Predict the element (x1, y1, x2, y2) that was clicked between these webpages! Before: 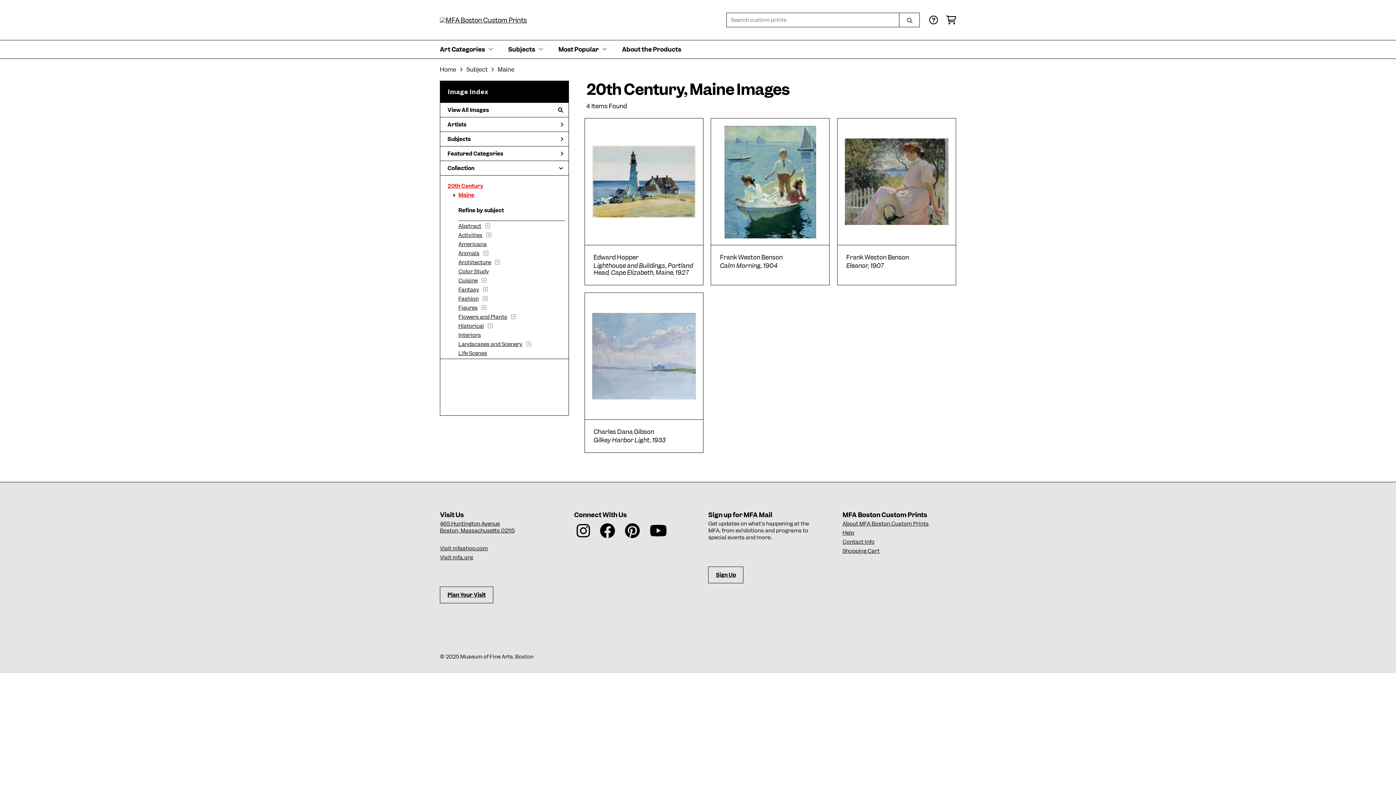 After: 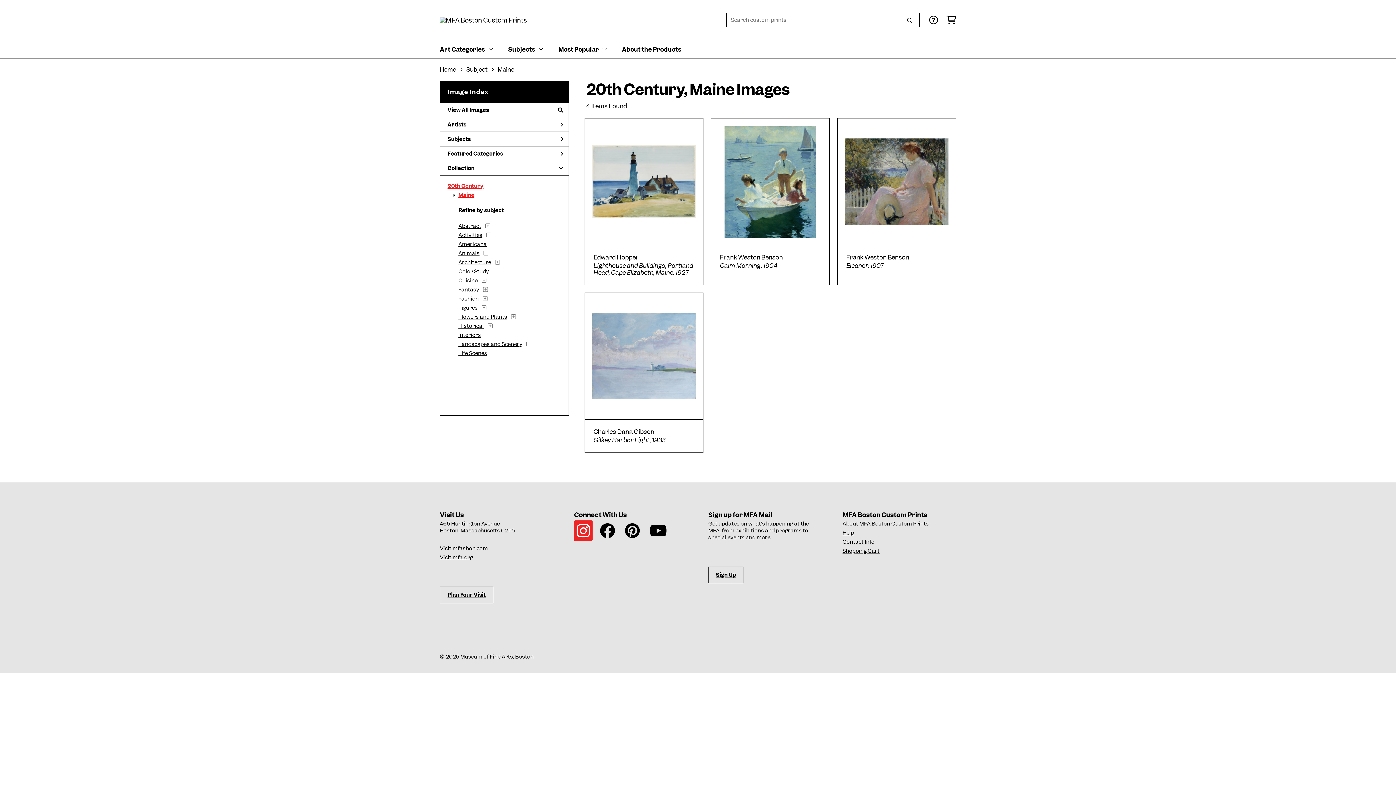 Action: bbox: (574, 531, 596, 538)